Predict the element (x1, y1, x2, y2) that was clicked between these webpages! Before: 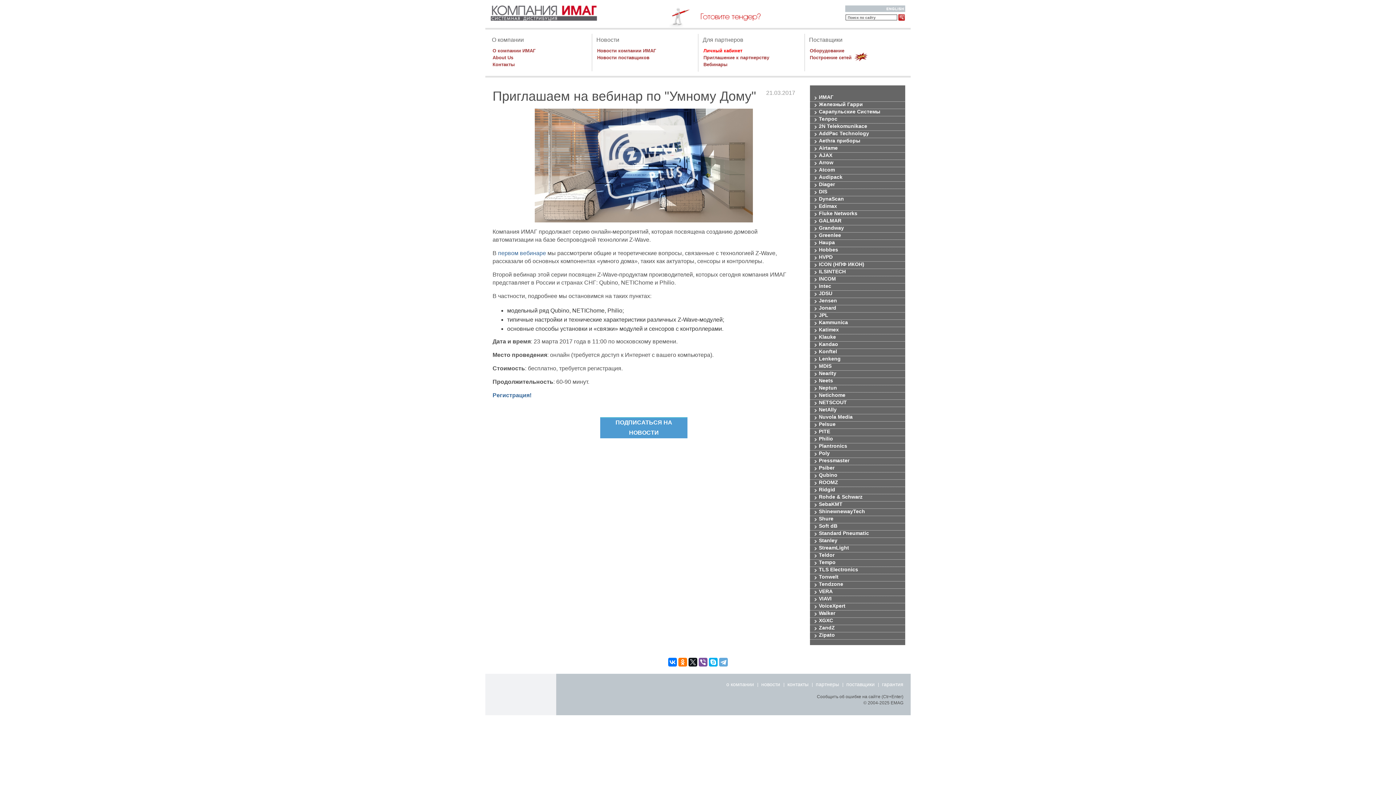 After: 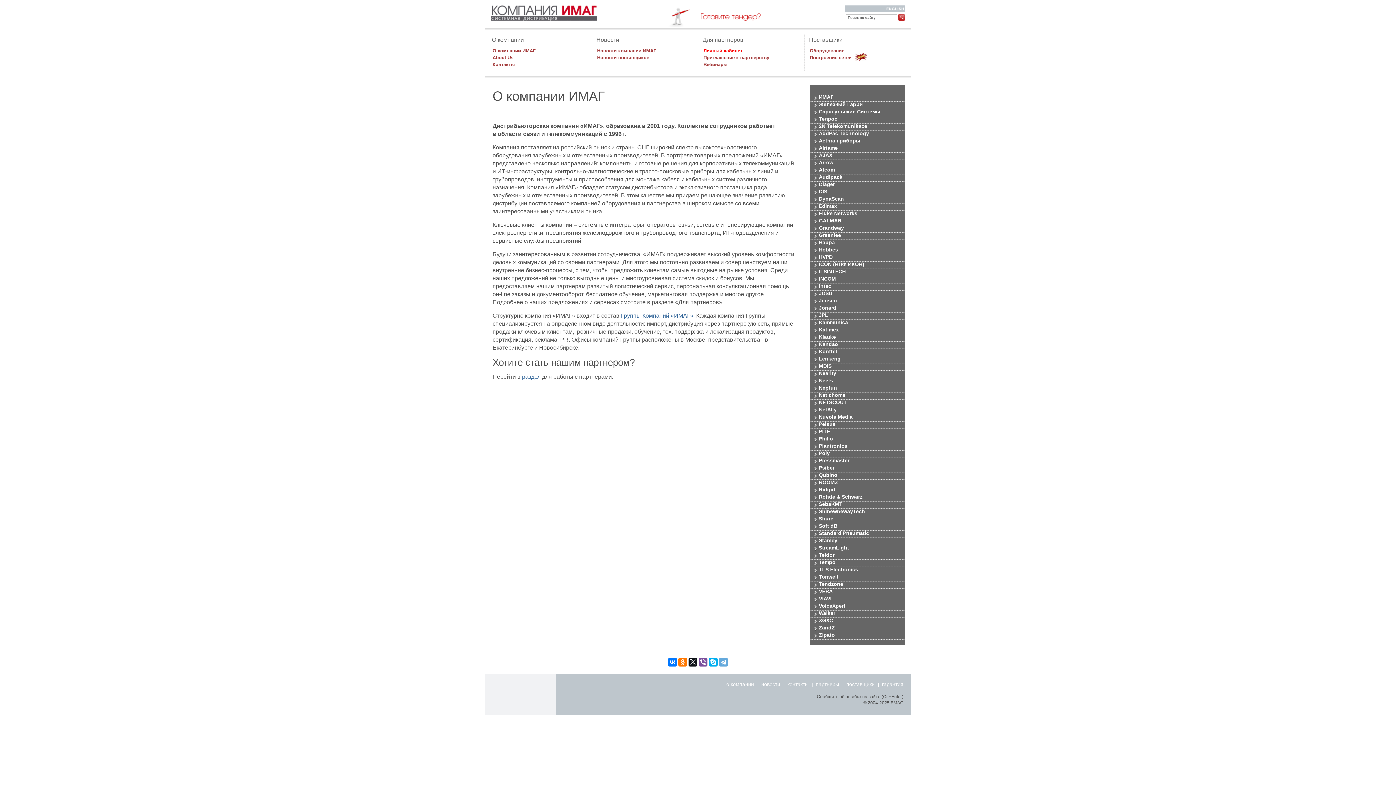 Action: bbox: (726, 681, 754, 687) label: о компании